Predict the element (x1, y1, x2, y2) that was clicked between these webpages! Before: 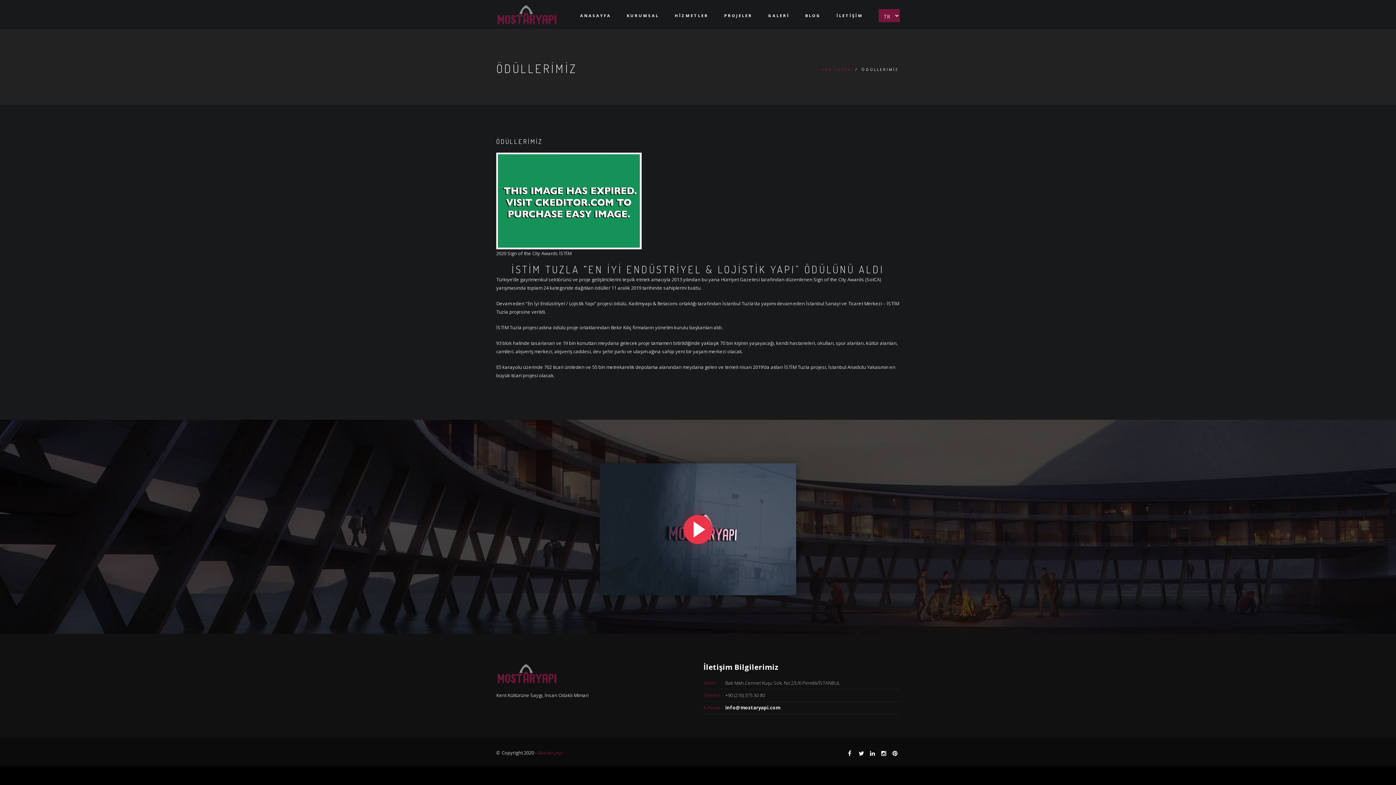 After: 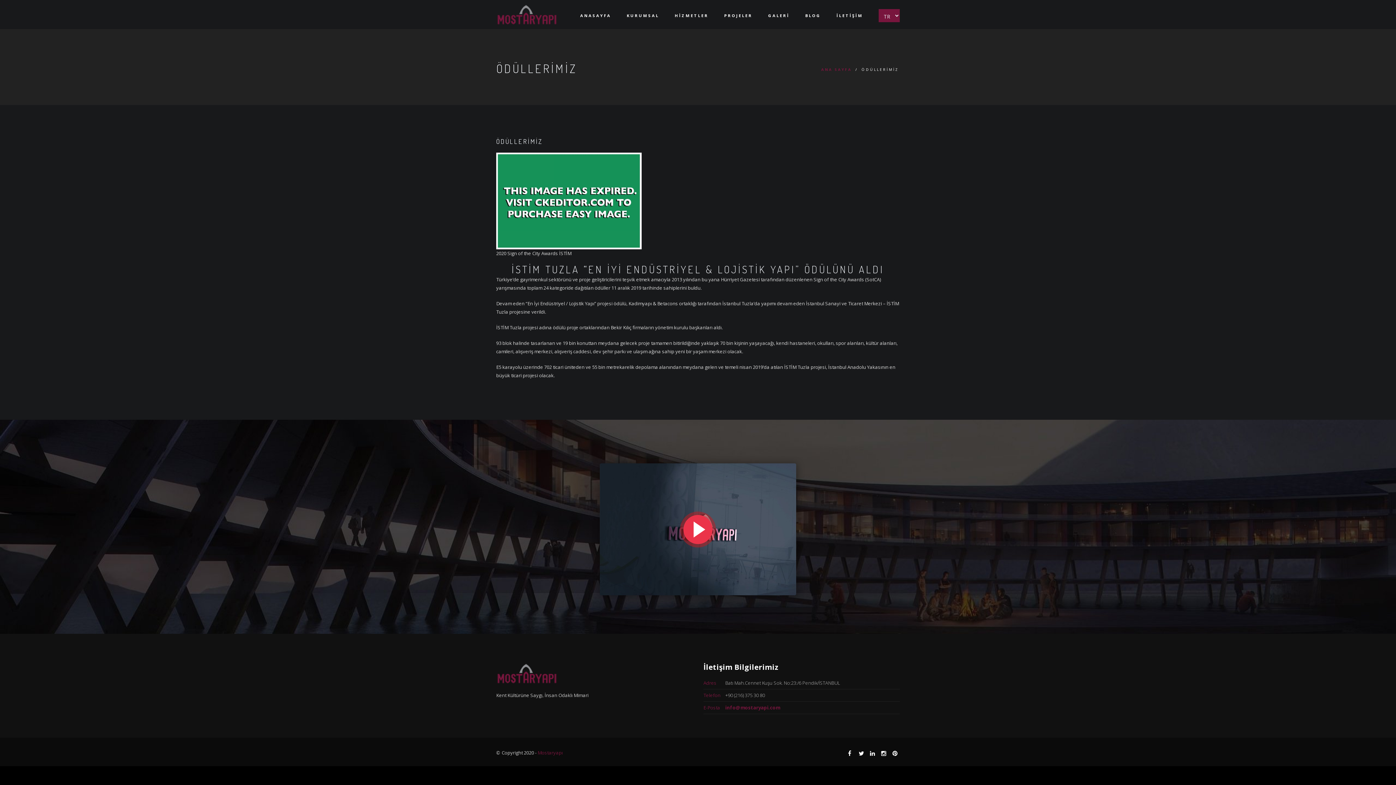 Action: label: info@mostaryapi.com bbox: (725, 704, 780, 711)